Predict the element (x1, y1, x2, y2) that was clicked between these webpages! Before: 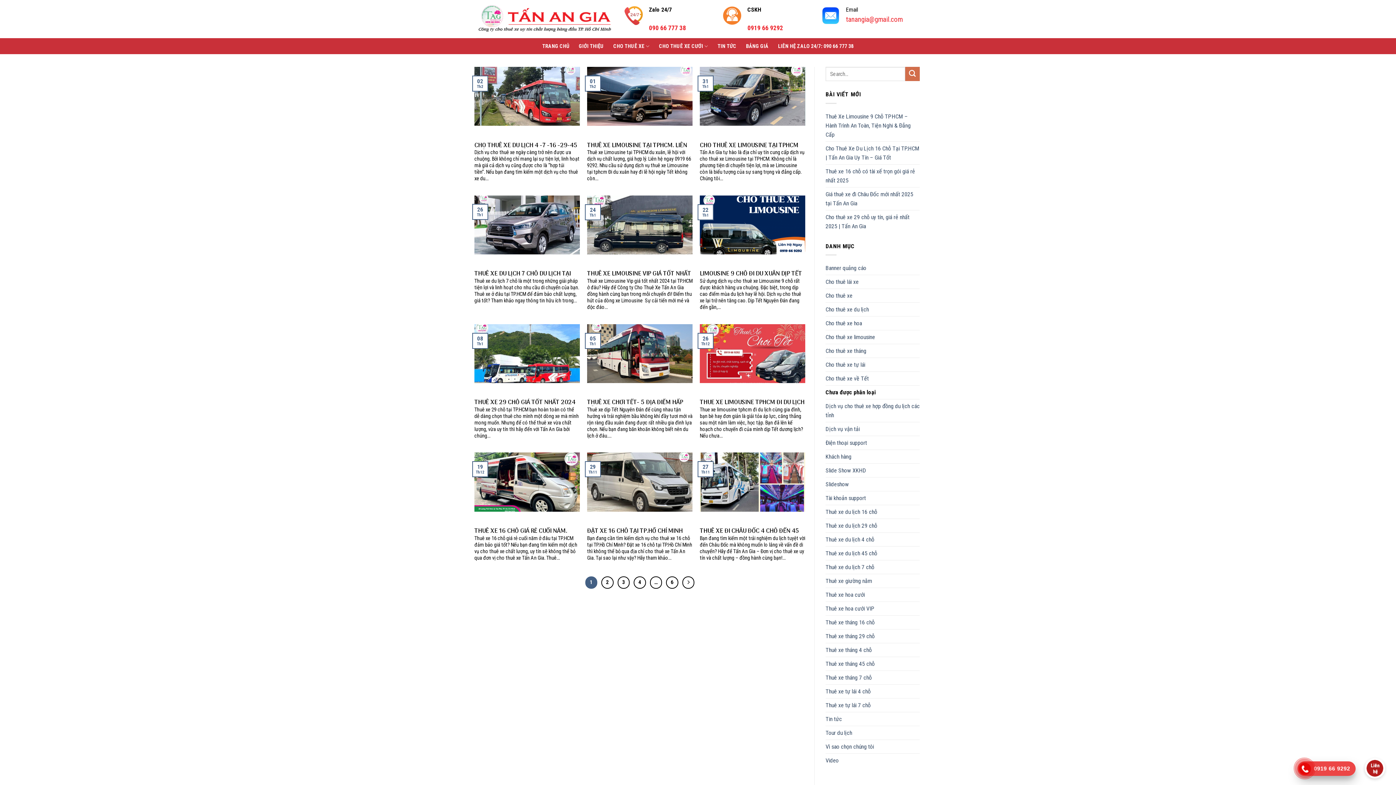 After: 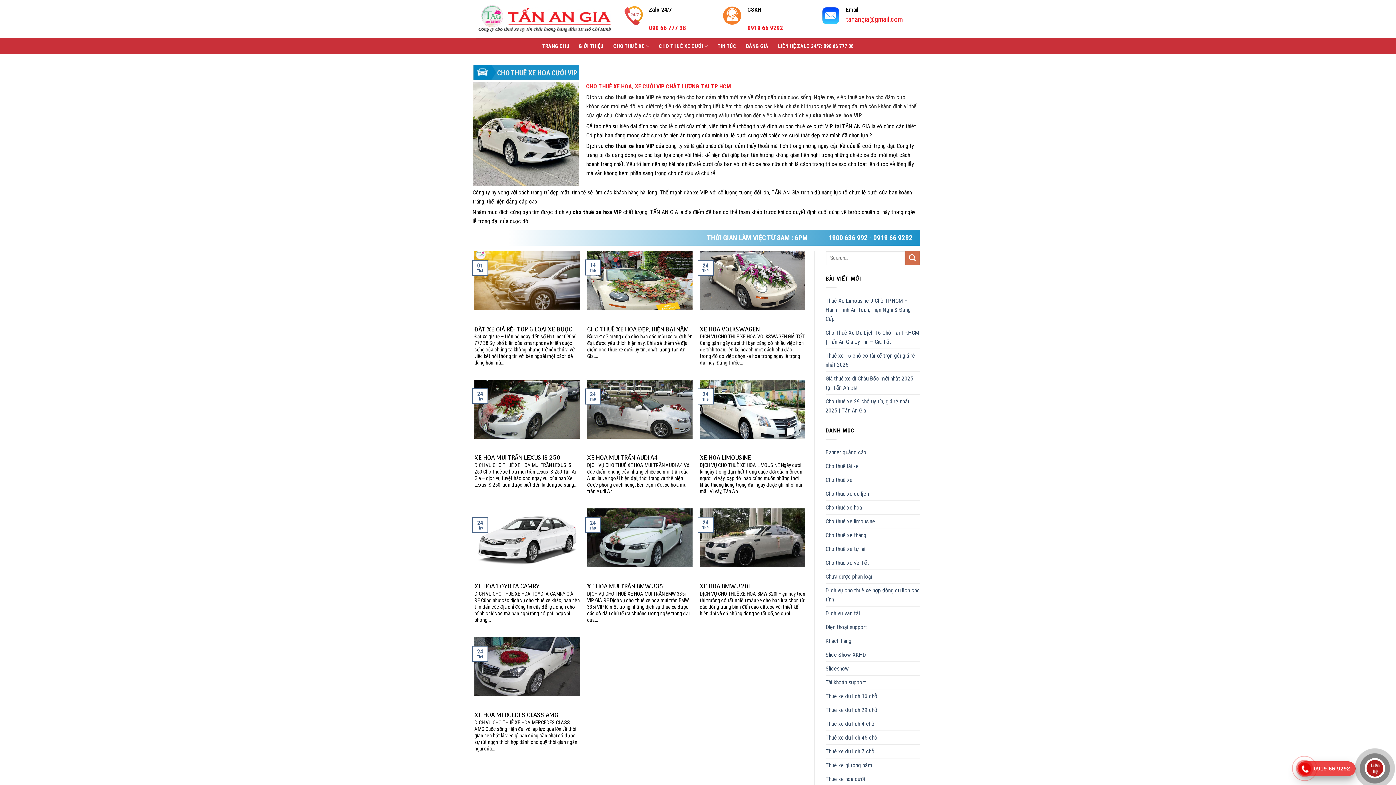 Action: bbox: (825, 602, 874, 615) label: Thuê xe hoa cưới VIP